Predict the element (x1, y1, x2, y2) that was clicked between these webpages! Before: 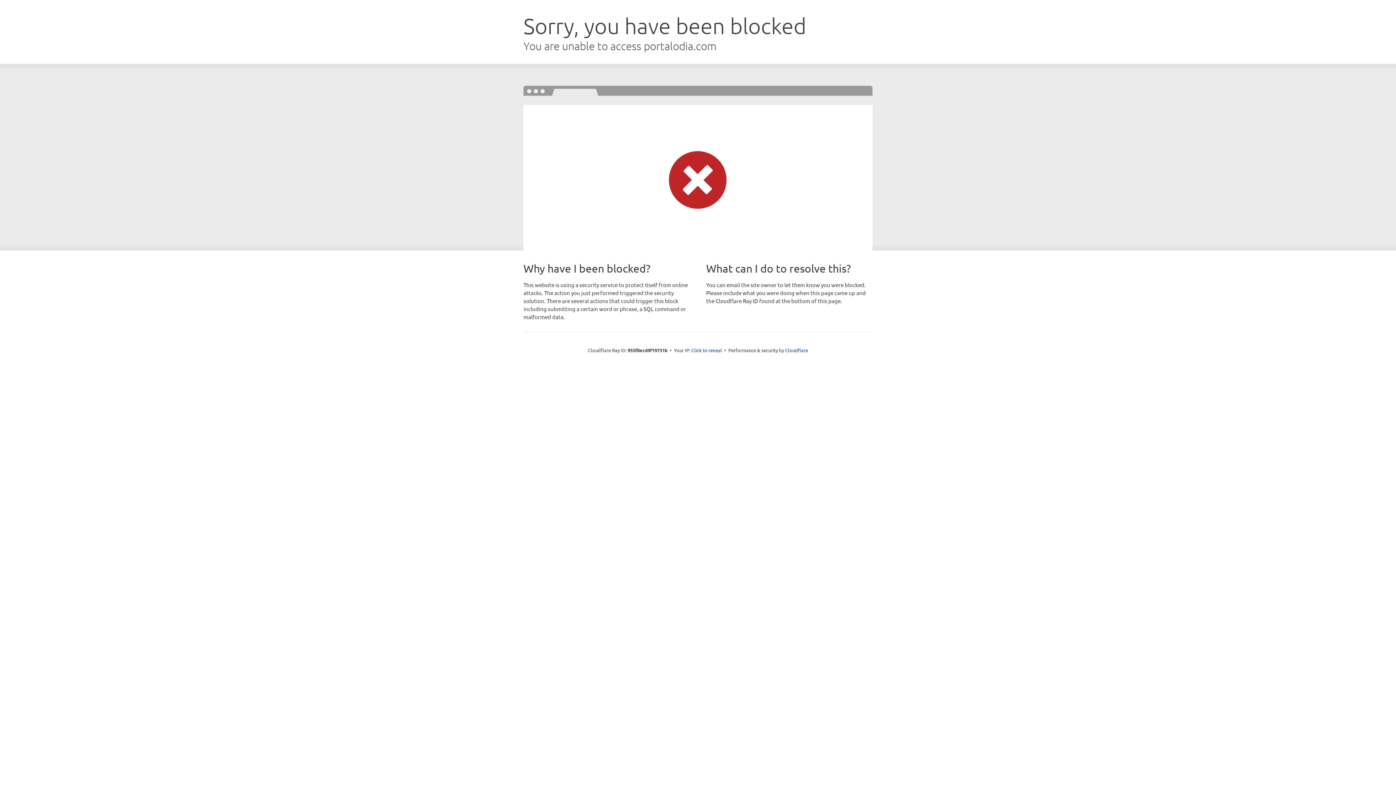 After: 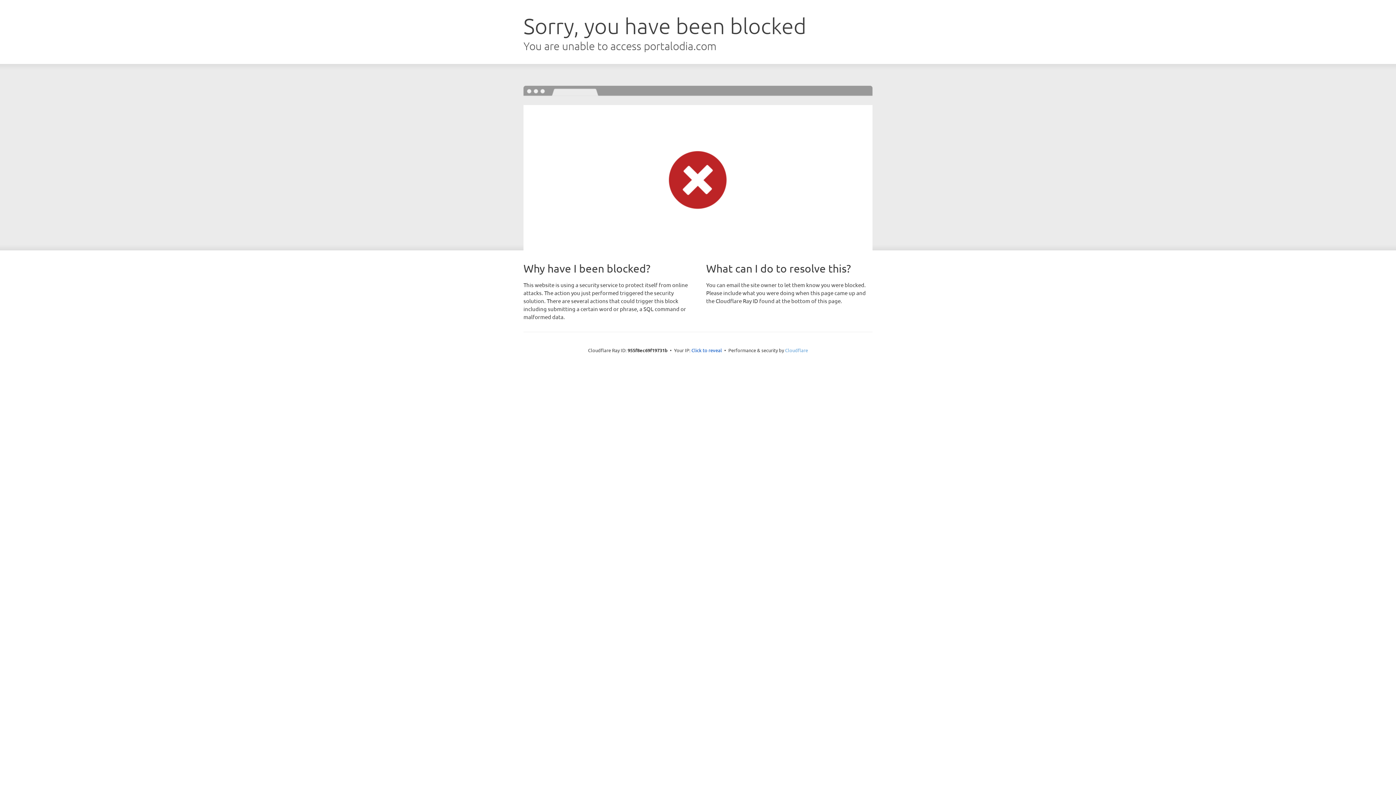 Action: label: Cloudflare bbox: (785, 347, 808, 353)